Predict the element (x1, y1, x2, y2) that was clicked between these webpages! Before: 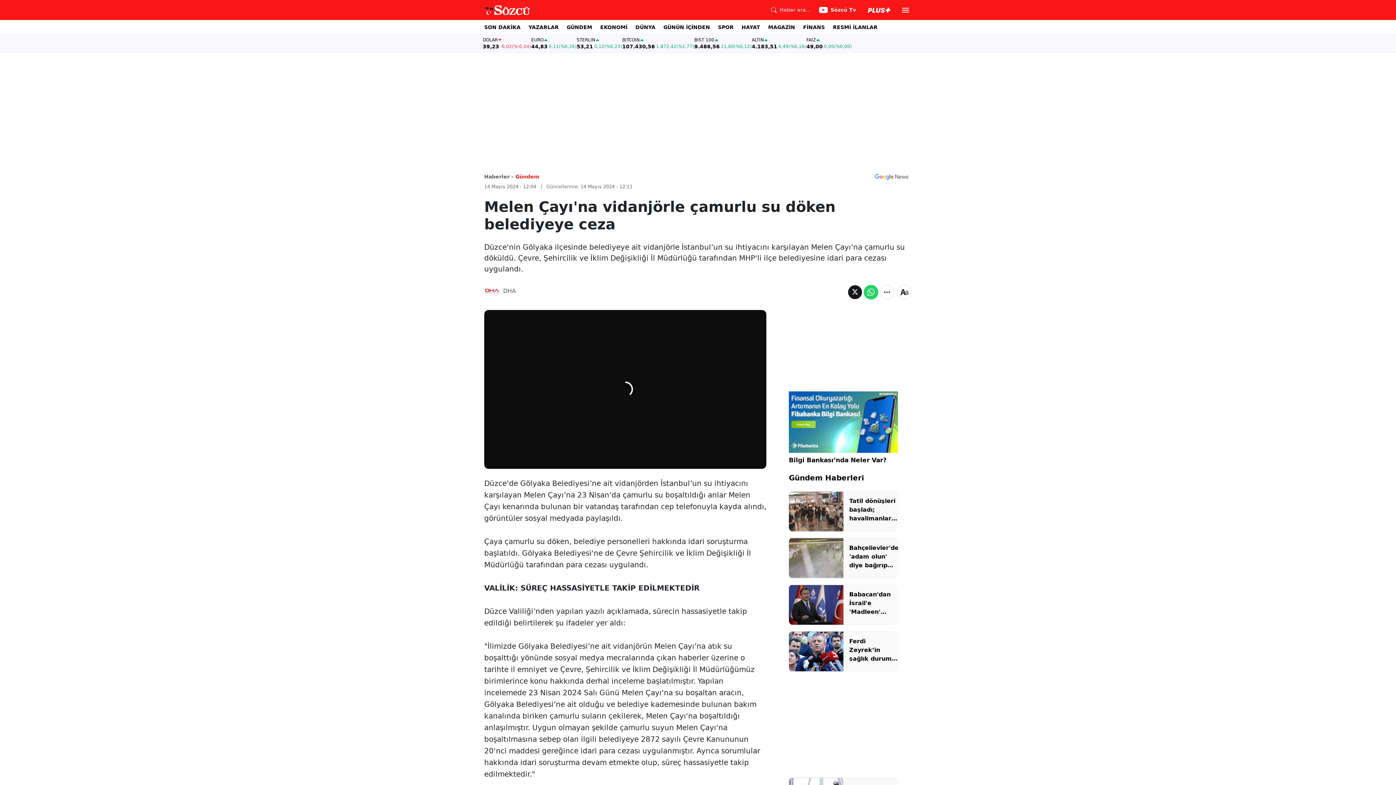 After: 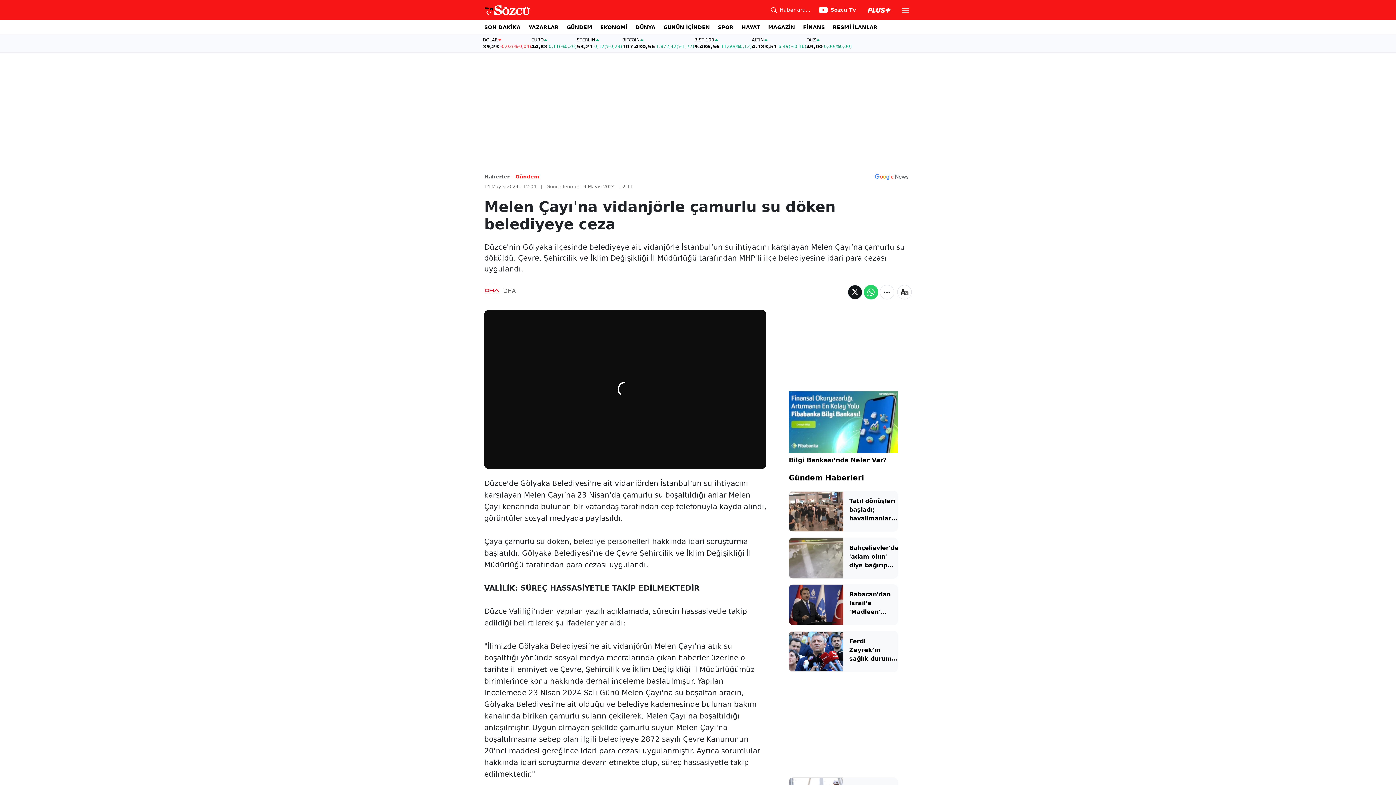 Action: bbox: (789, 631, 843, 672)